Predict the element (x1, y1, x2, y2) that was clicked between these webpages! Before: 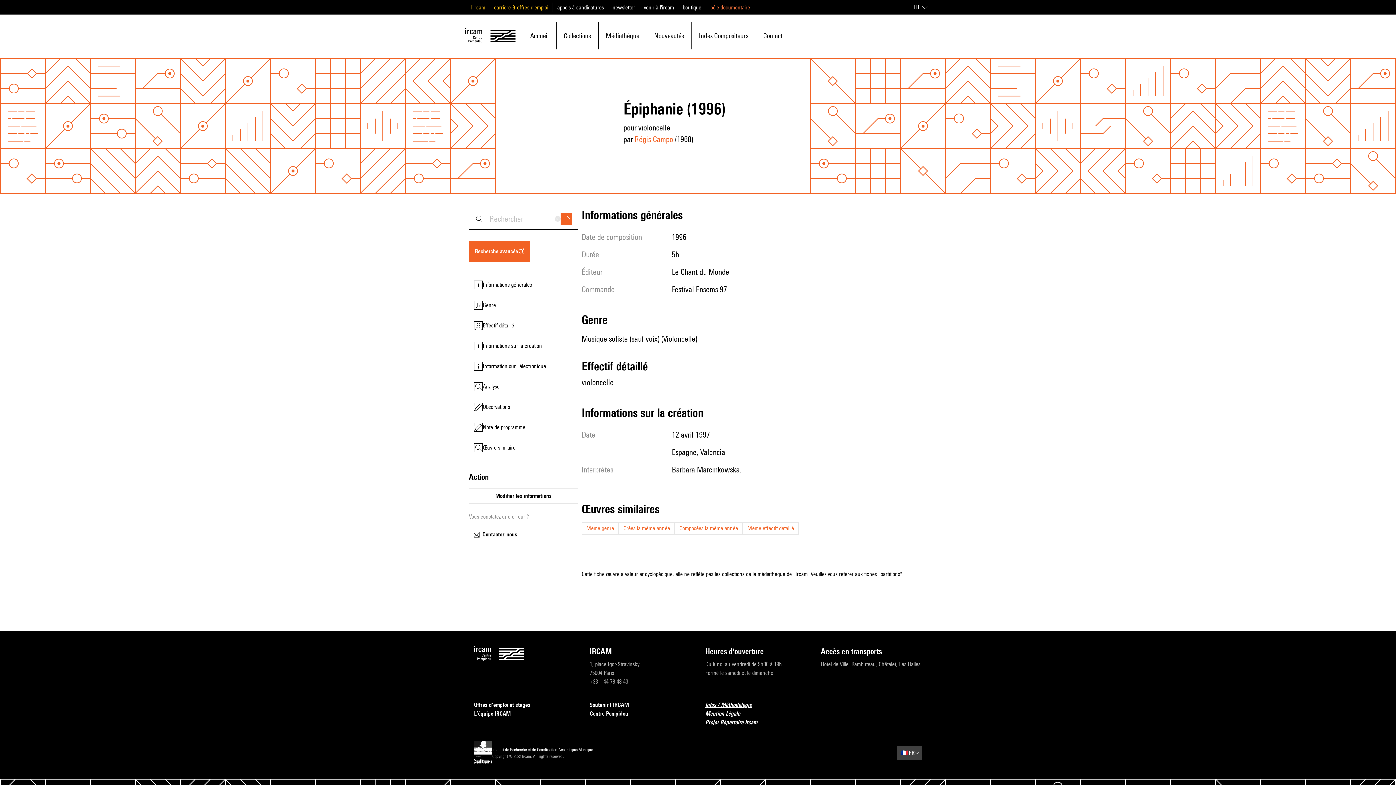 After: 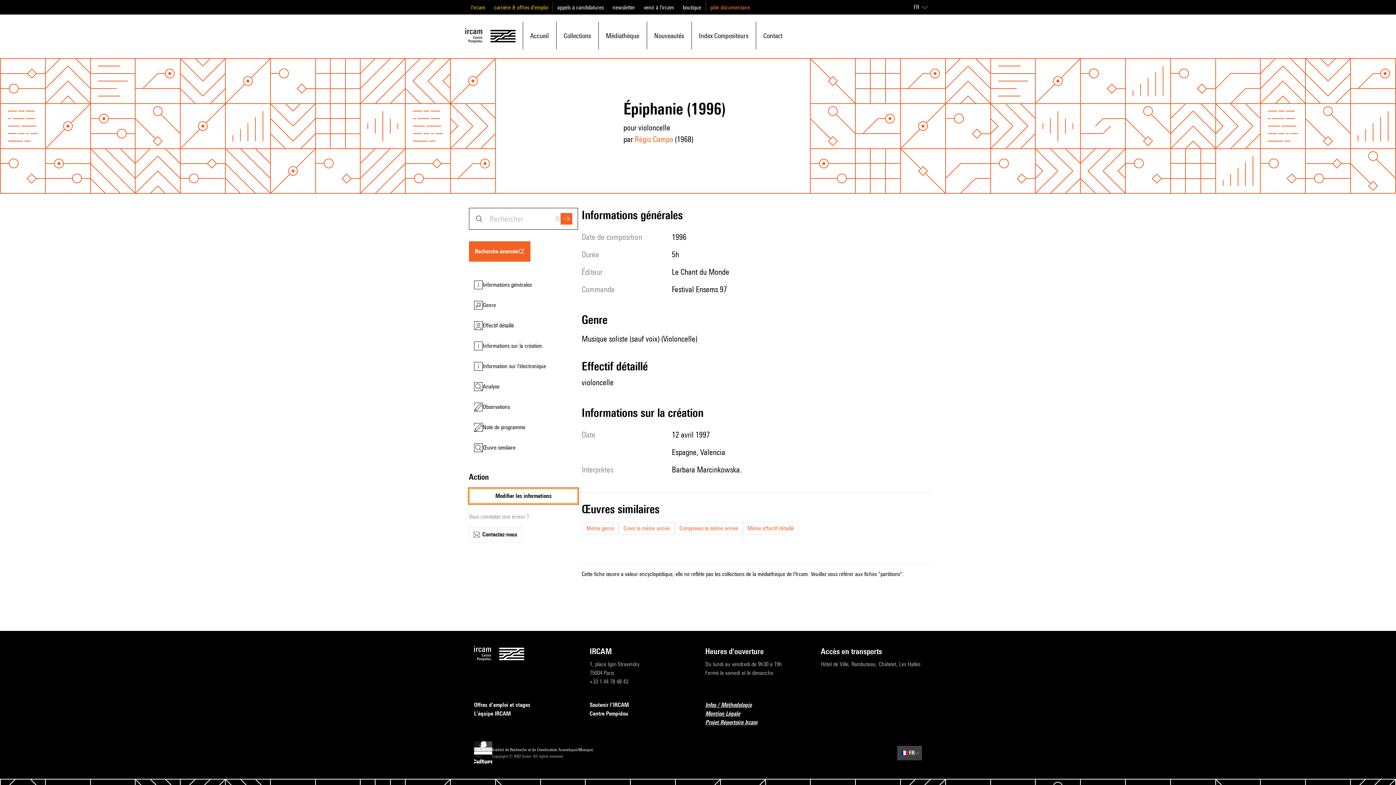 Action: label: Modifier les informations bbox: (469, 488, 578, 504)